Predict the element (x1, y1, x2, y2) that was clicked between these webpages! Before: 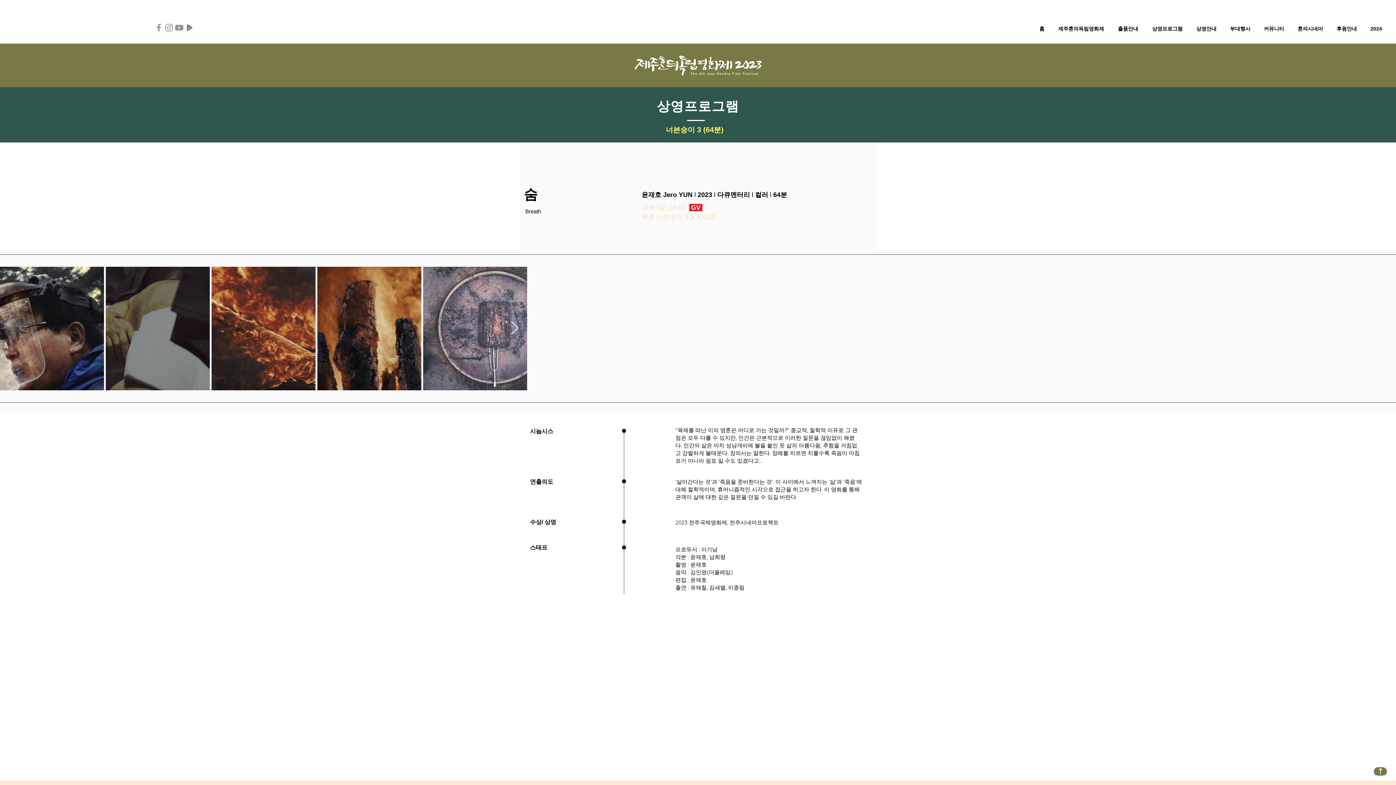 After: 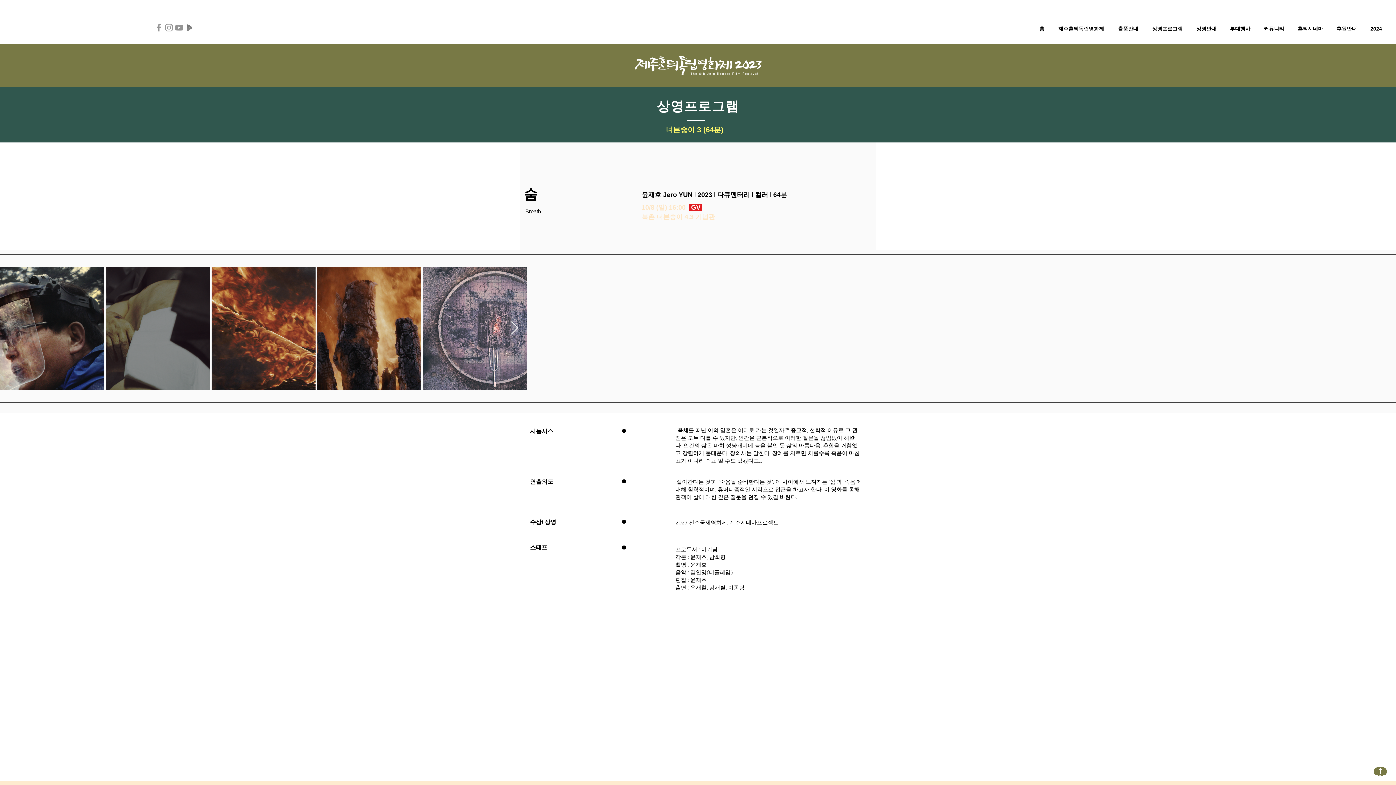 Action: label: 상영안내 bbox: (1189, 19, 1223, 37)